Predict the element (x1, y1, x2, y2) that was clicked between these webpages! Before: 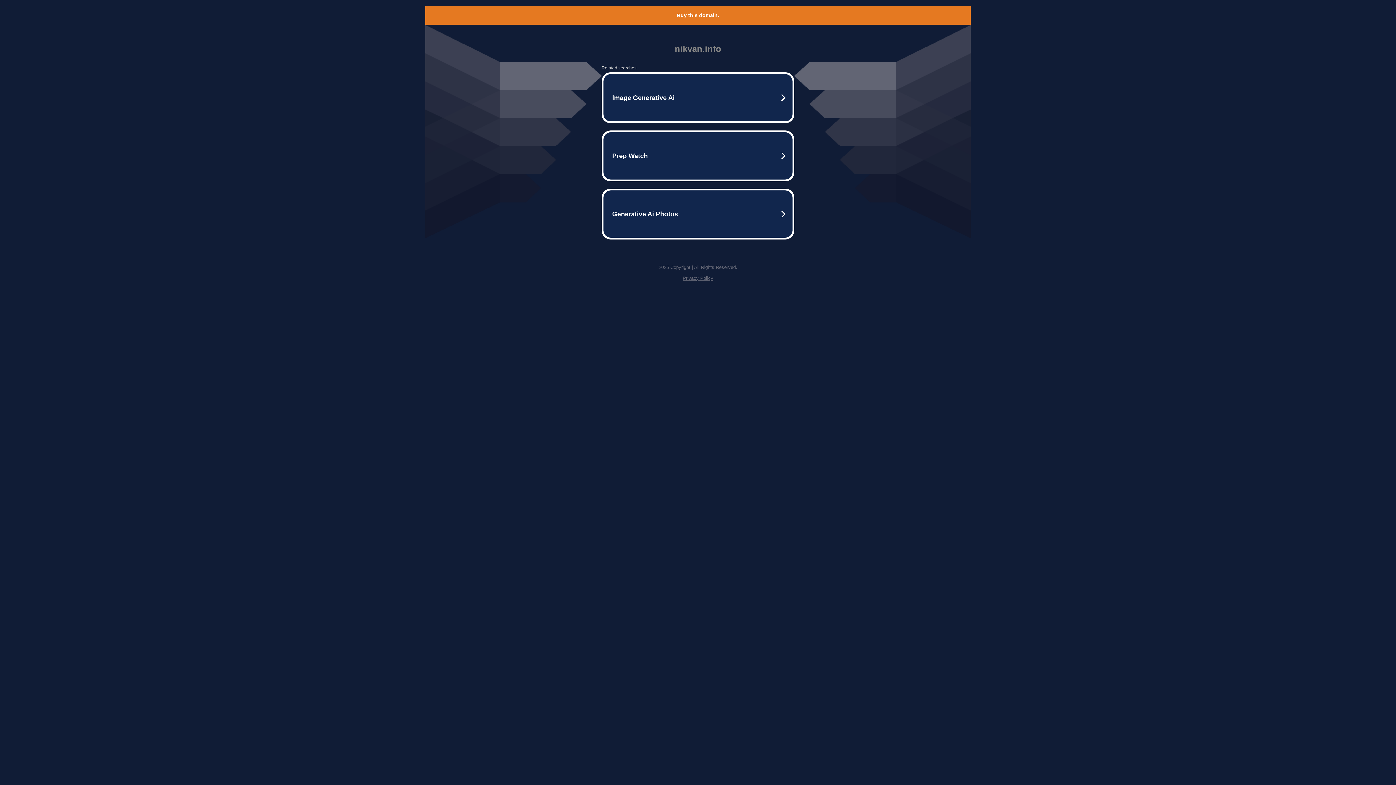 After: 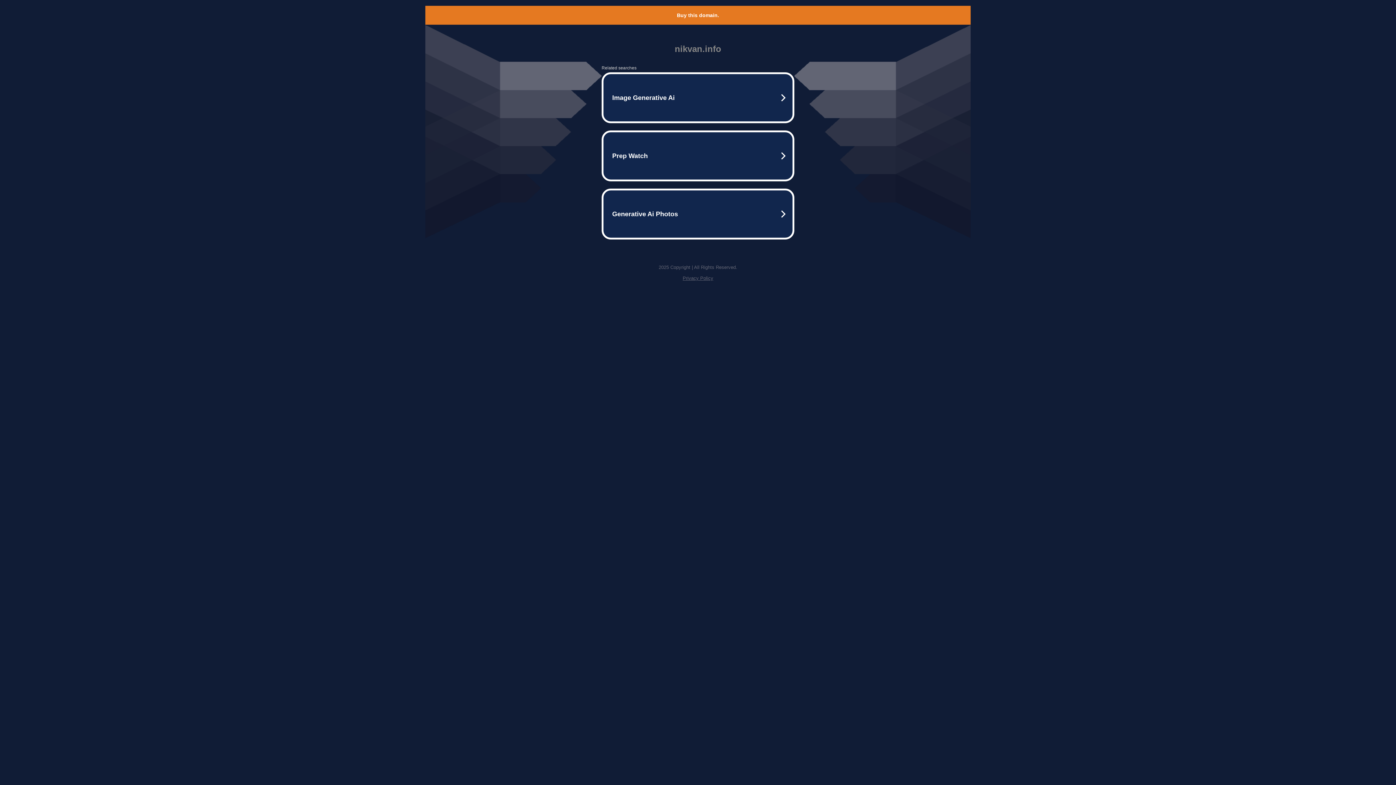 Action: bbox: (682, 275, 713, 281) label: Privacy Policy